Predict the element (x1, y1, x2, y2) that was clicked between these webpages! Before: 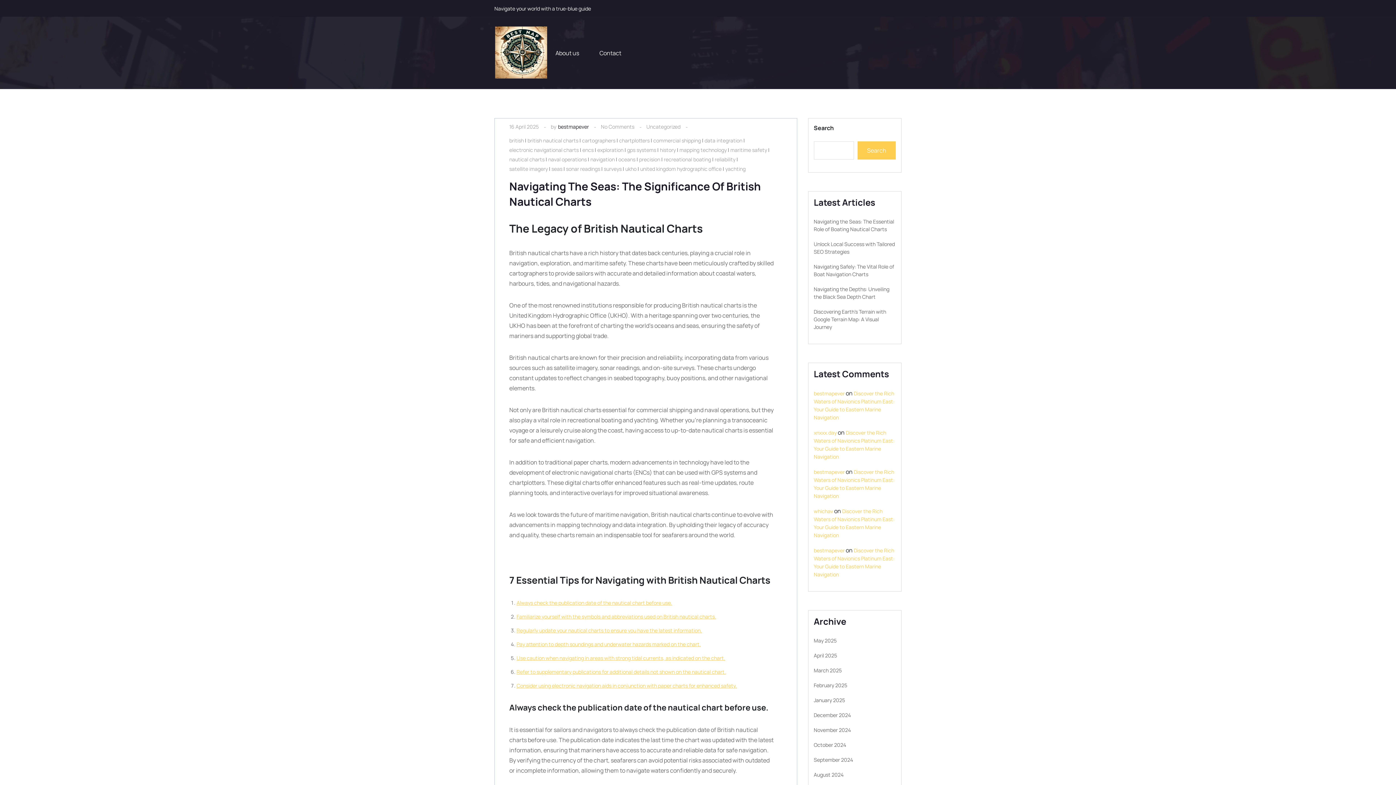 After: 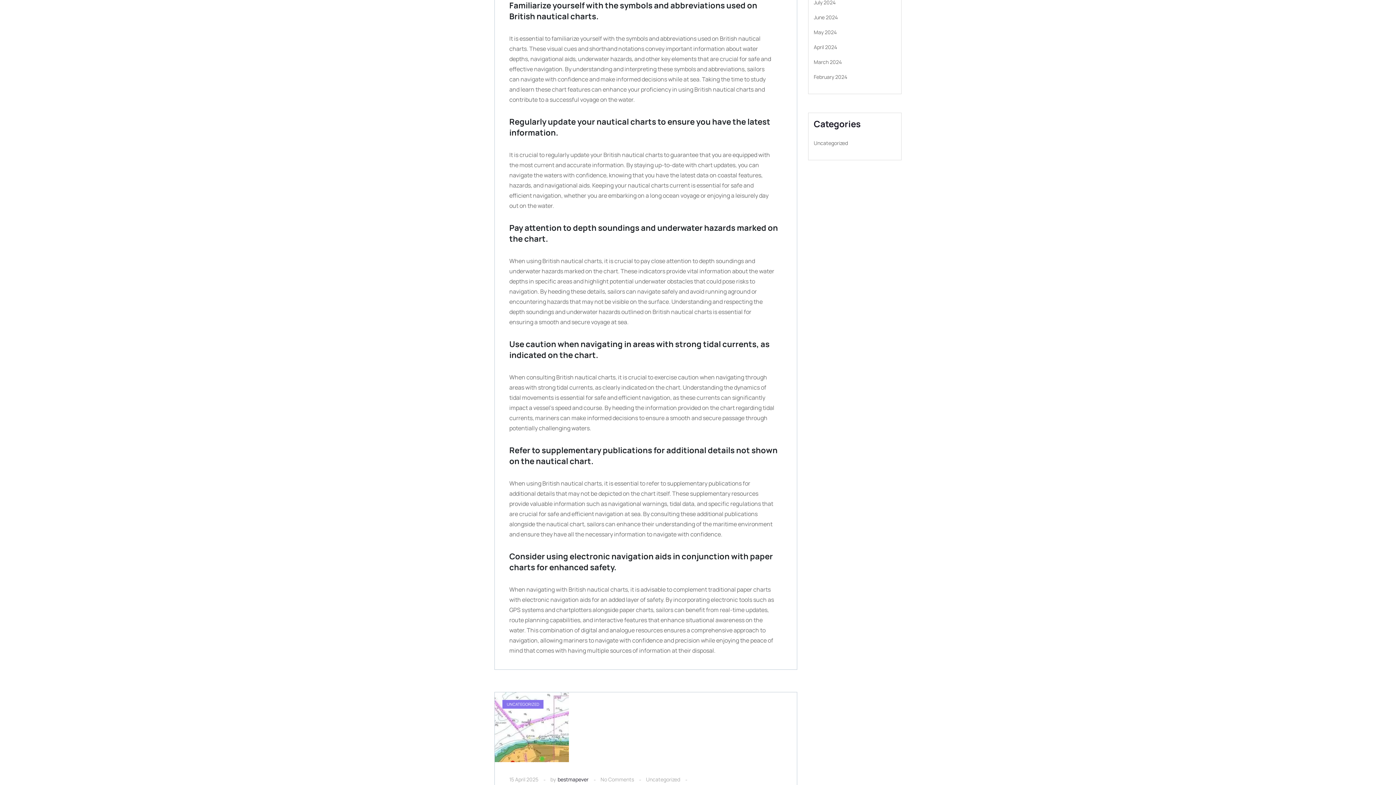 Action: bbox: (516, 612, 716, 621) label: Familiarize yourself with the symbols and abbreviations used on British nautical charts.